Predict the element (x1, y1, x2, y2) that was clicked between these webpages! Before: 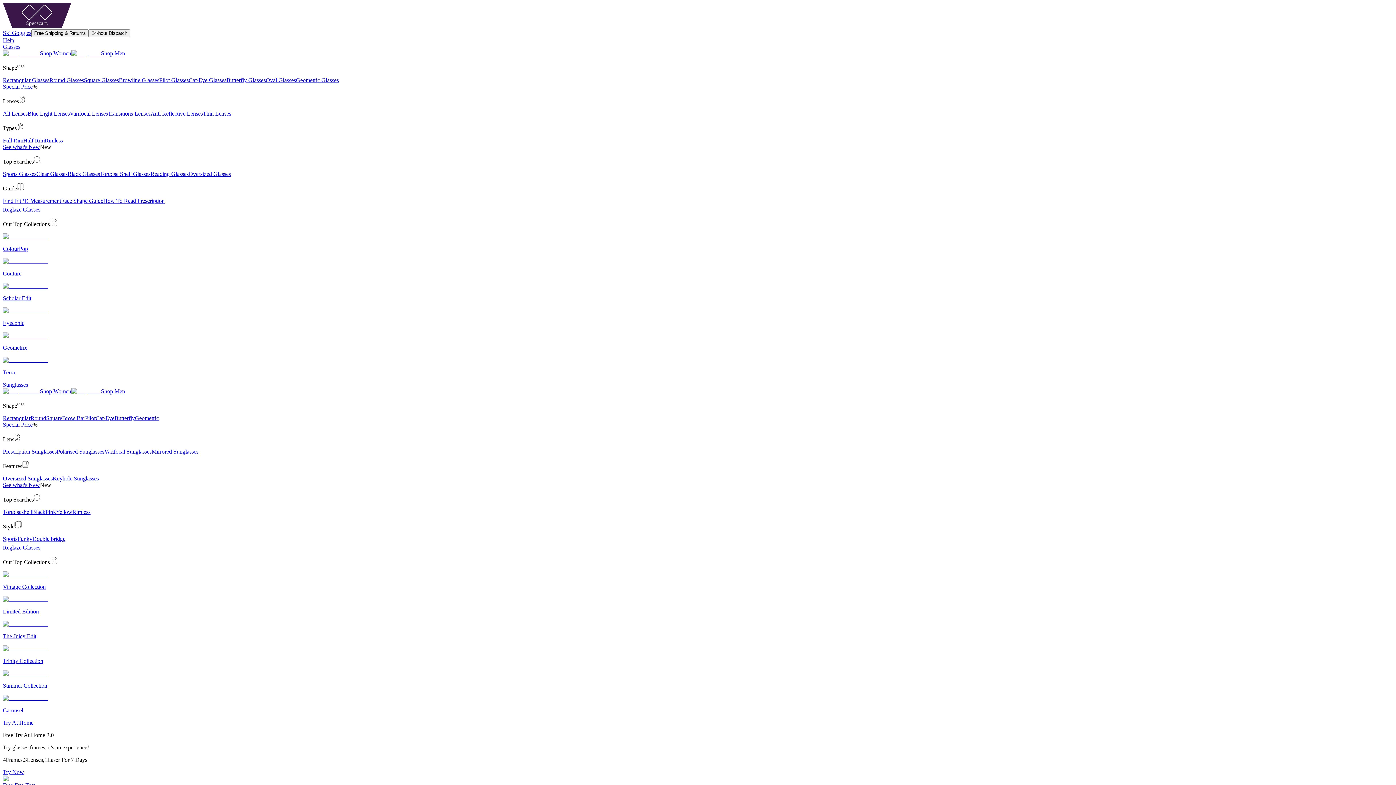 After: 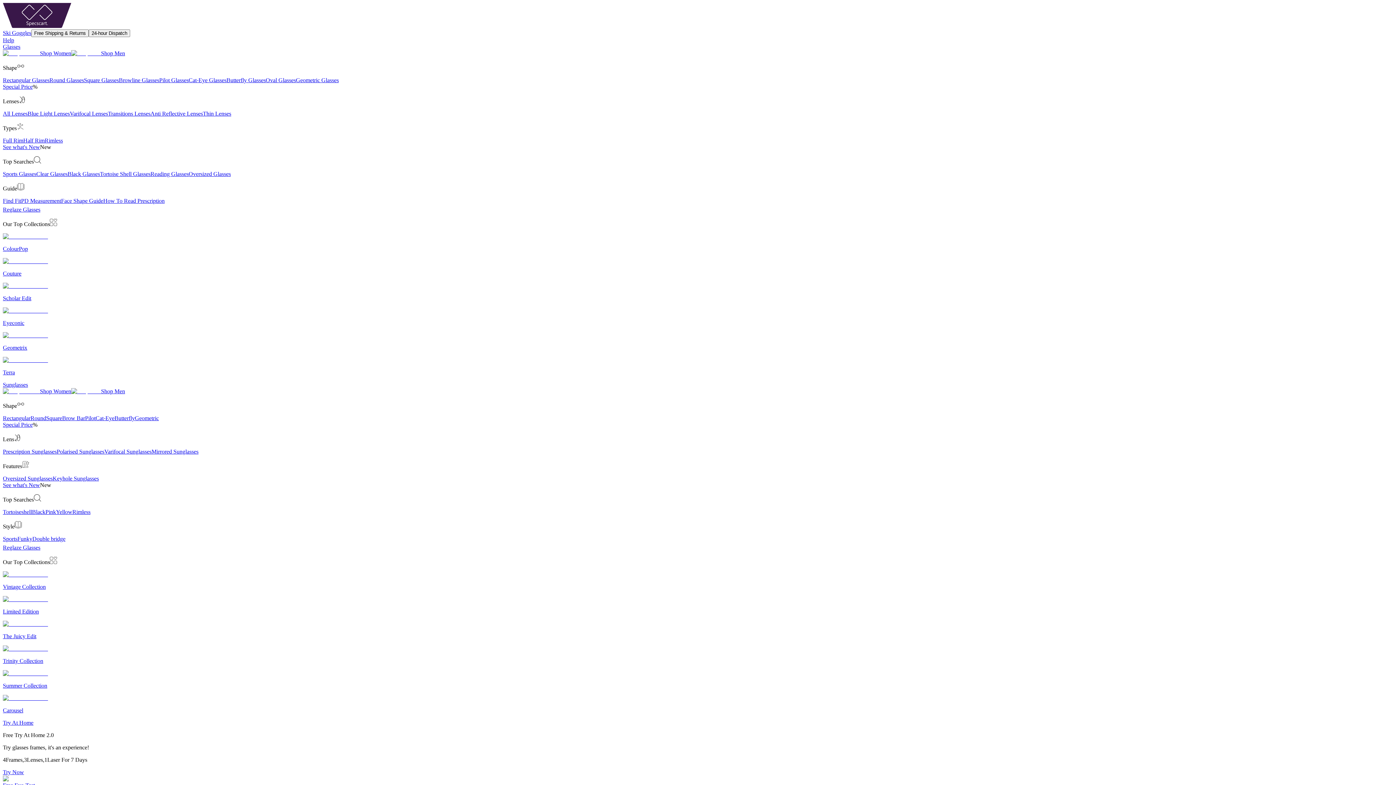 Action: label: Double bridge bbox: (32, 536, 65, 542)